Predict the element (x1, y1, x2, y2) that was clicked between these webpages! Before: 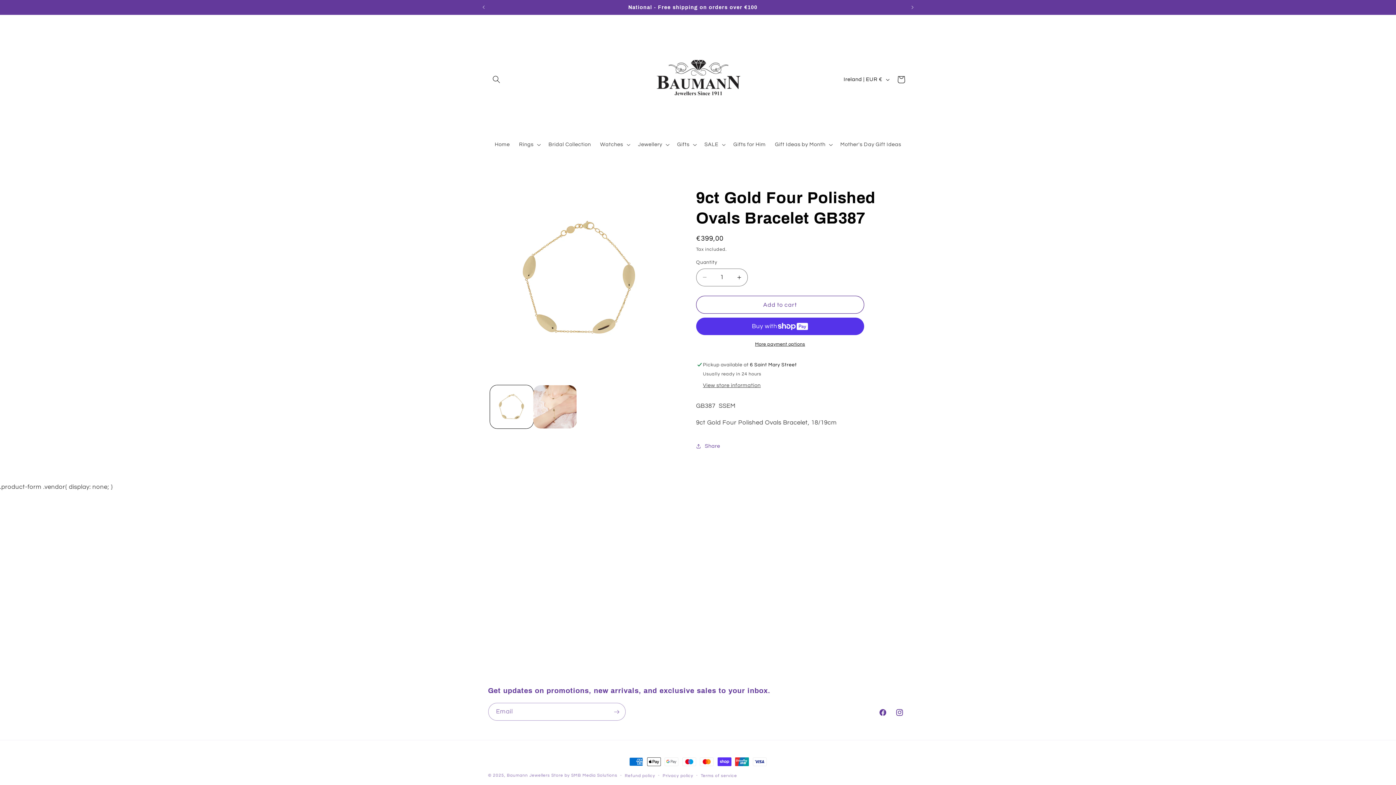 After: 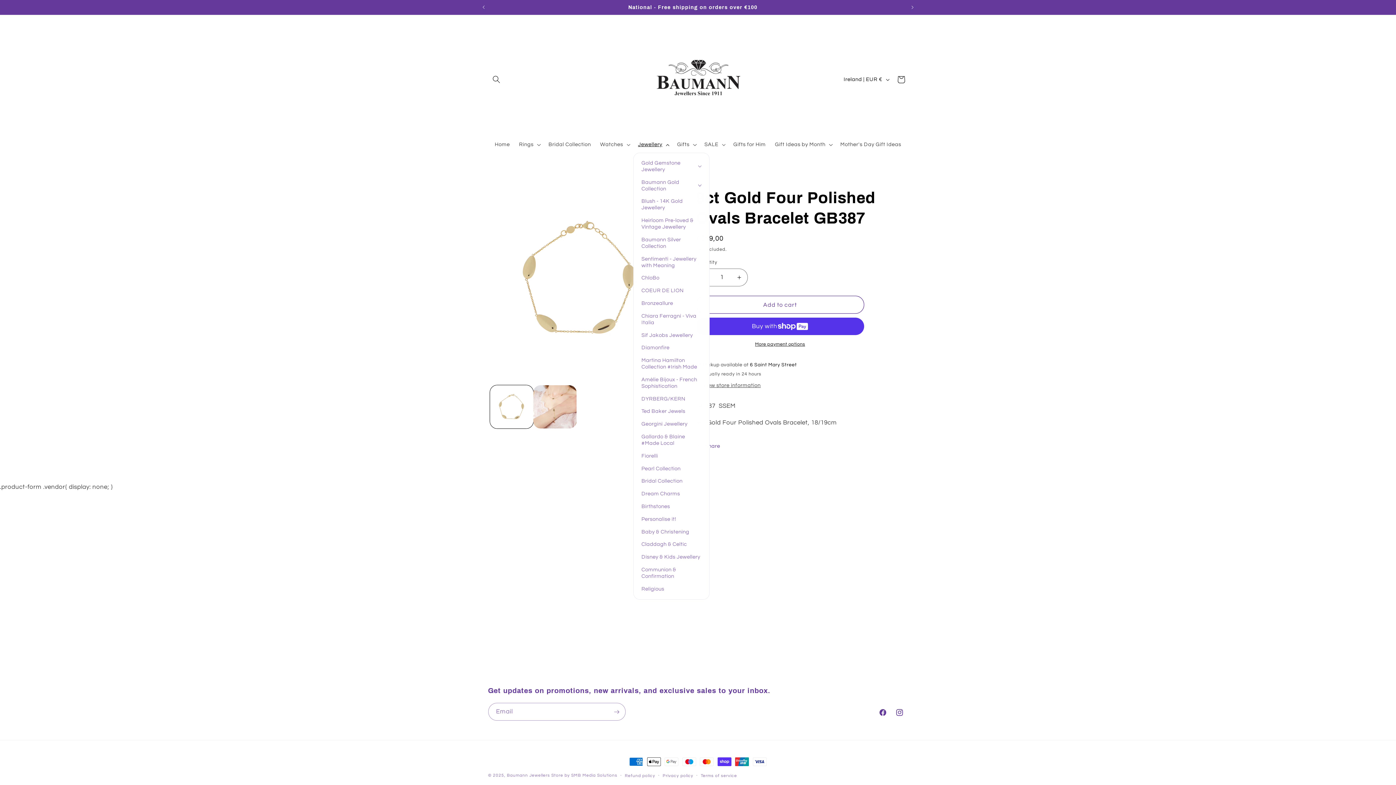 Action: bbox: (633, 136, 672, 152) label: Jewellery